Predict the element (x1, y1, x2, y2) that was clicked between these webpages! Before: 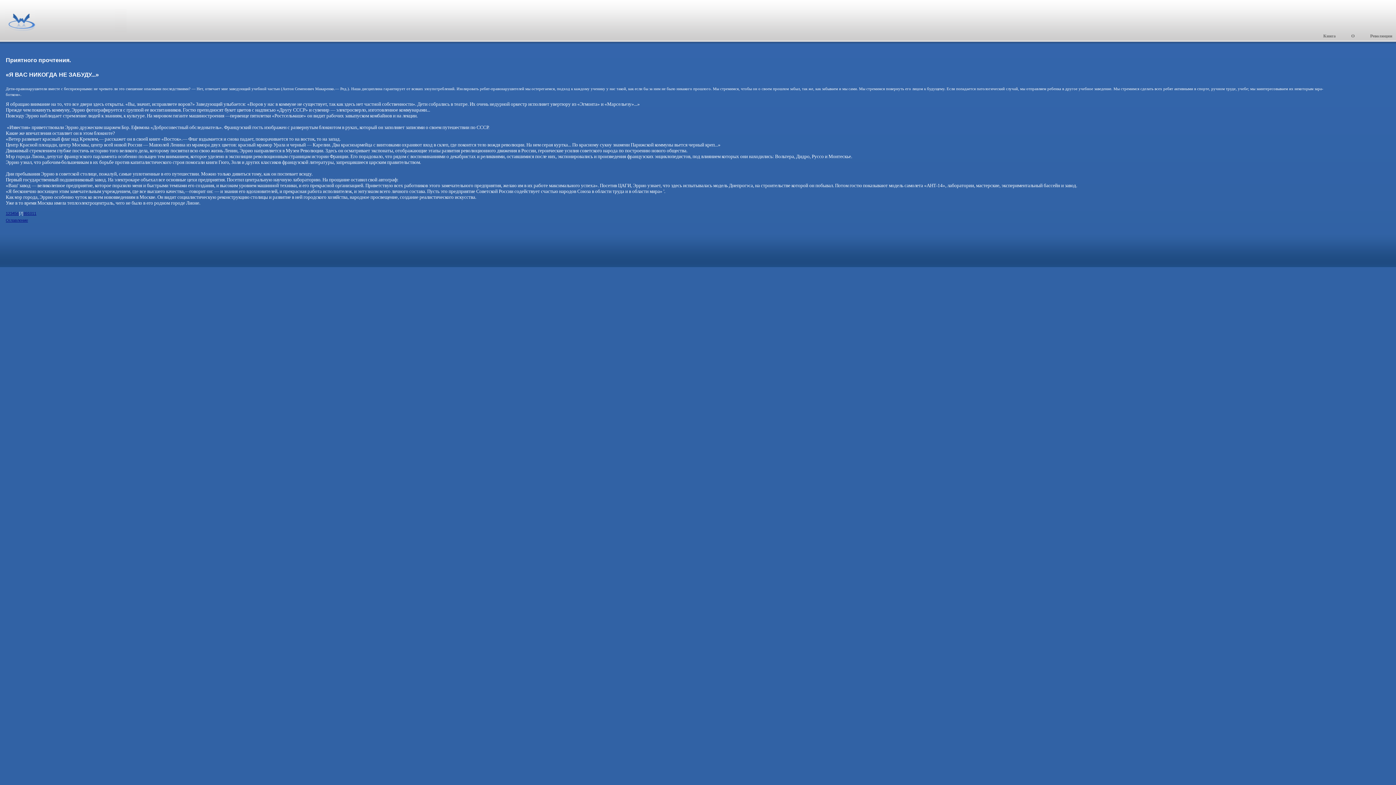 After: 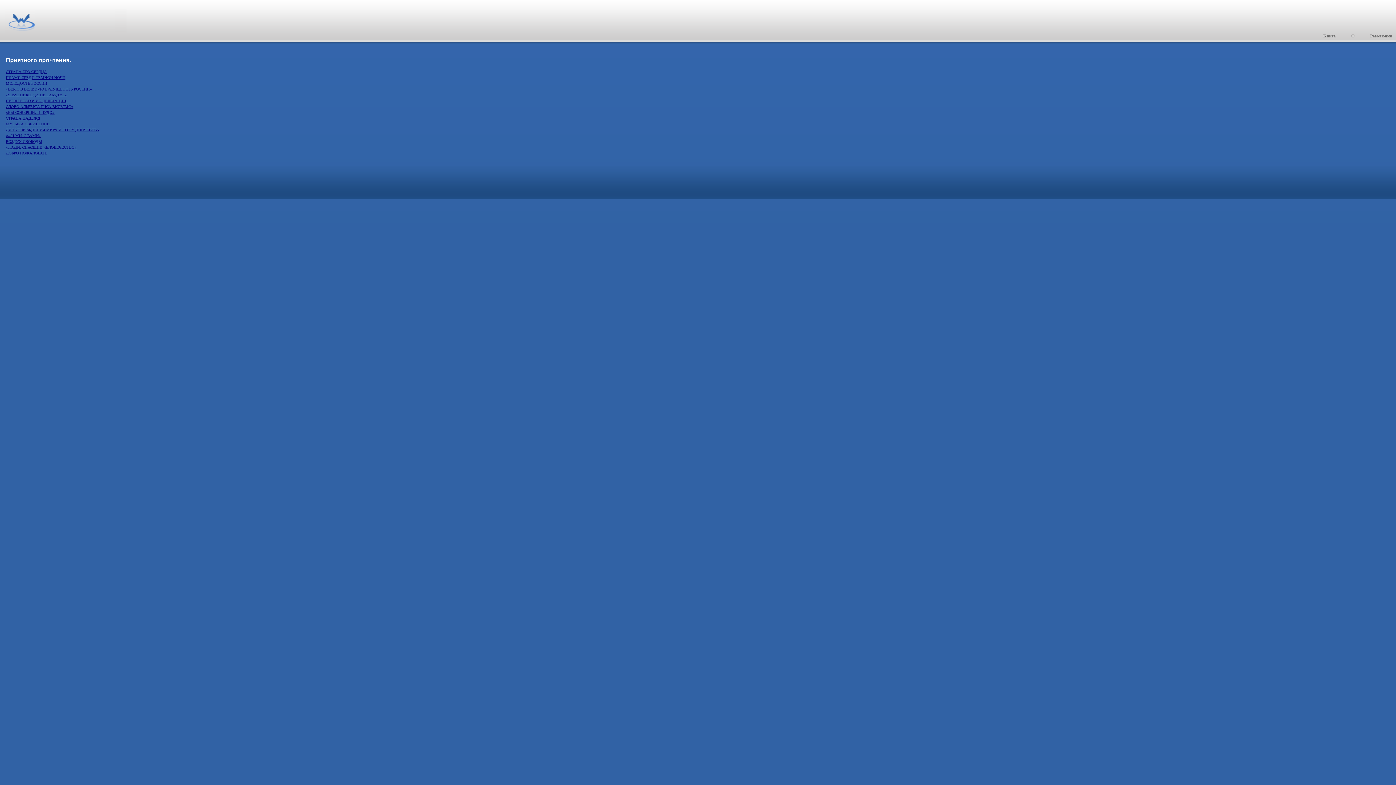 Action: bbox: (1323, 33, 1336, 38) label: Книга